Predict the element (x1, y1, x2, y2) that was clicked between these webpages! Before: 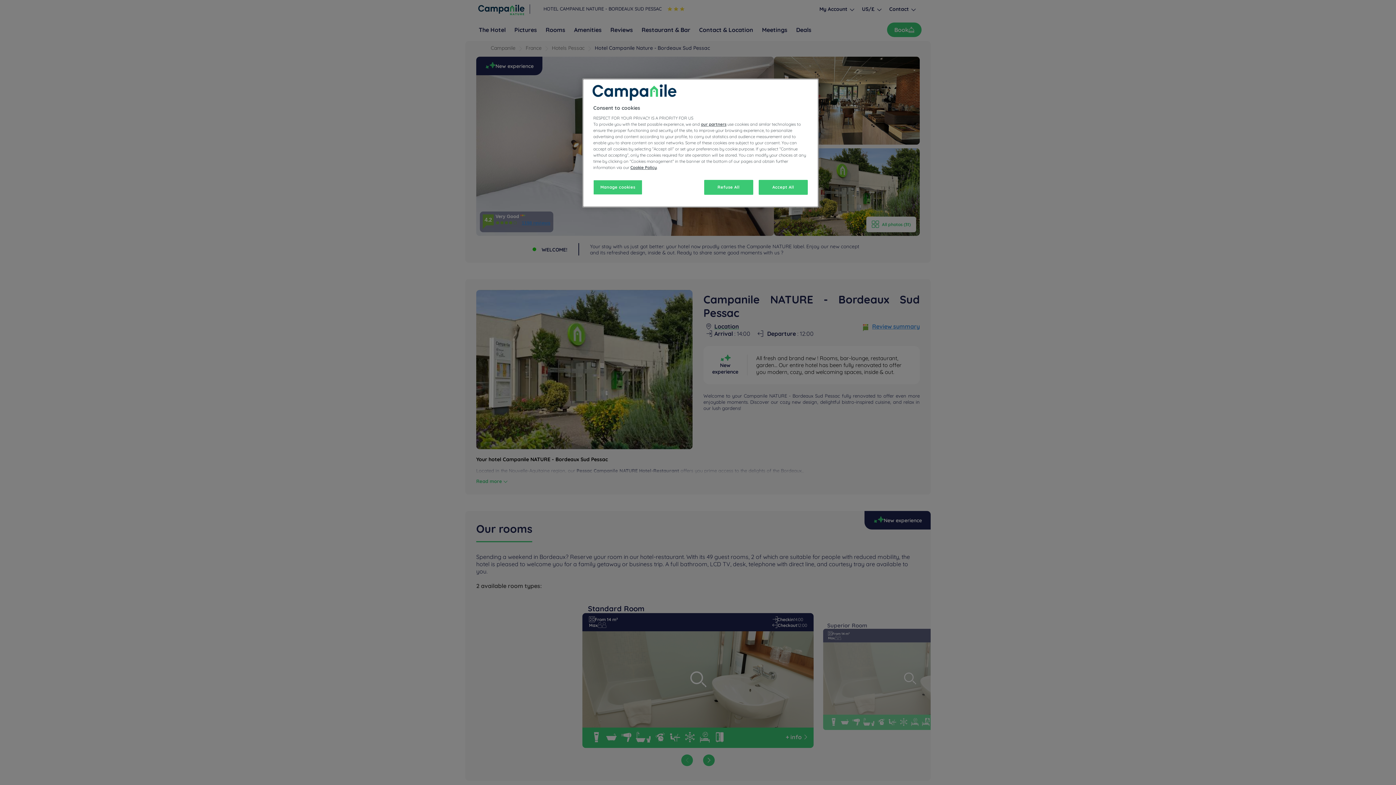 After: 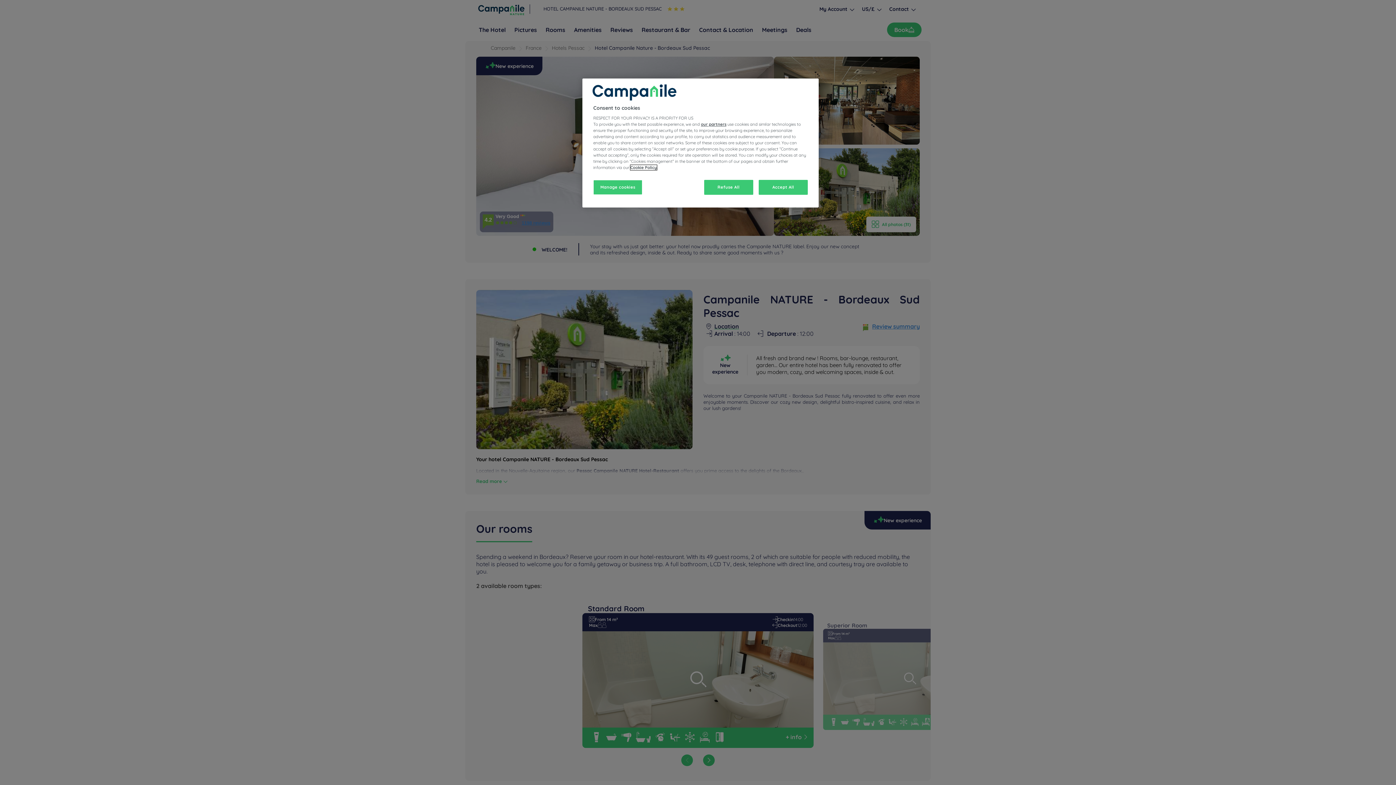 Action: bbox: (630, 165, 657, 170) label: Cookie Policy